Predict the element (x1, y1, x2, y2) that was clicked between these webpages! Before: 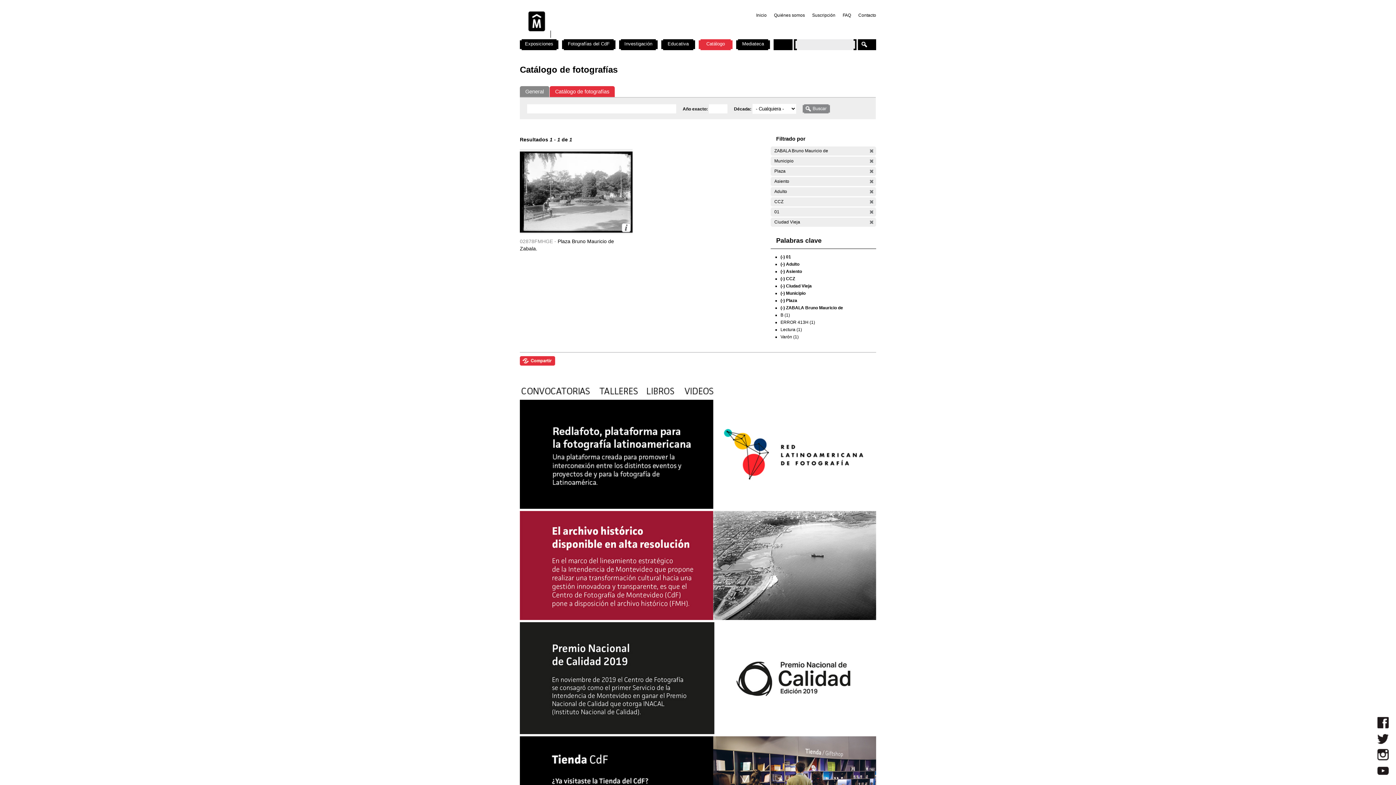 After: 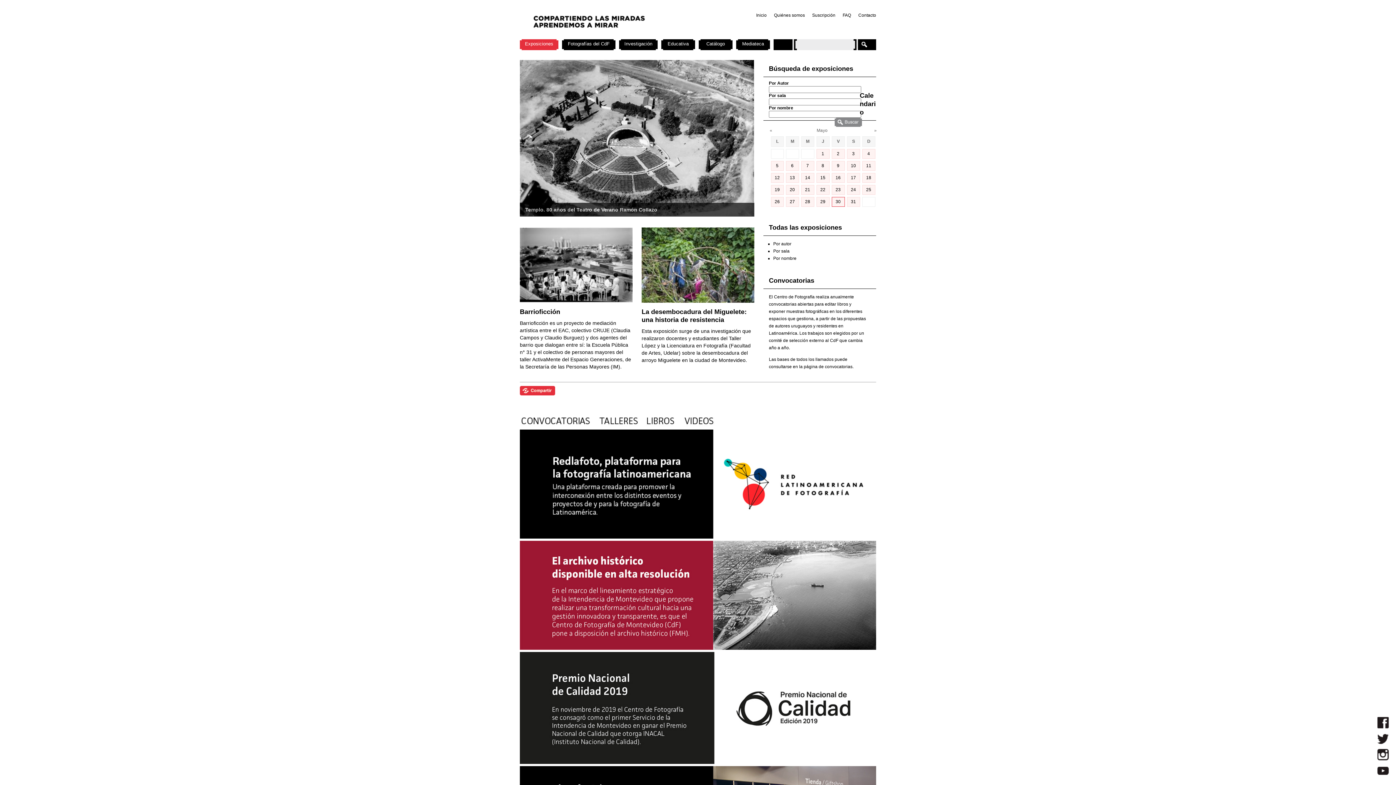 Action: label: Exposiciones bbox: (520, 39, 558, 51)